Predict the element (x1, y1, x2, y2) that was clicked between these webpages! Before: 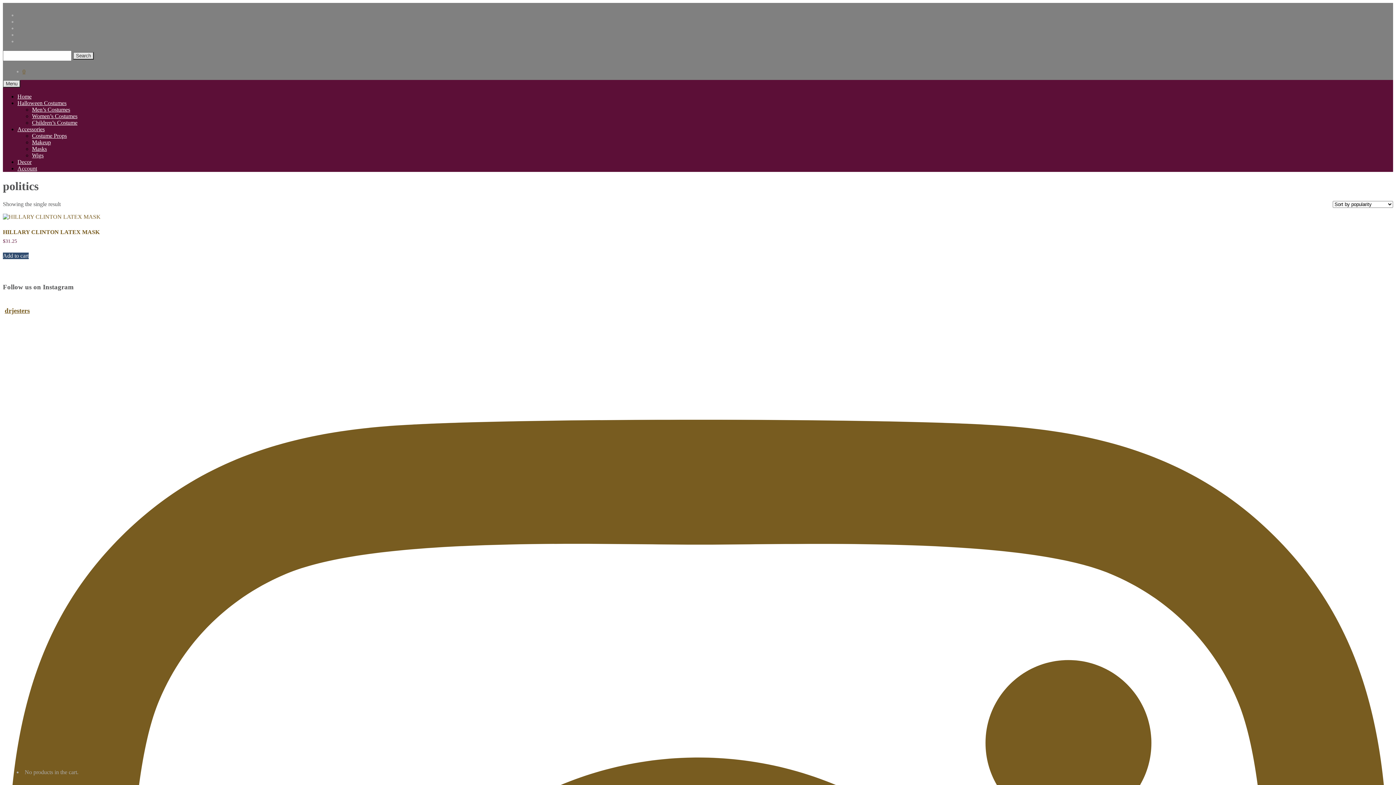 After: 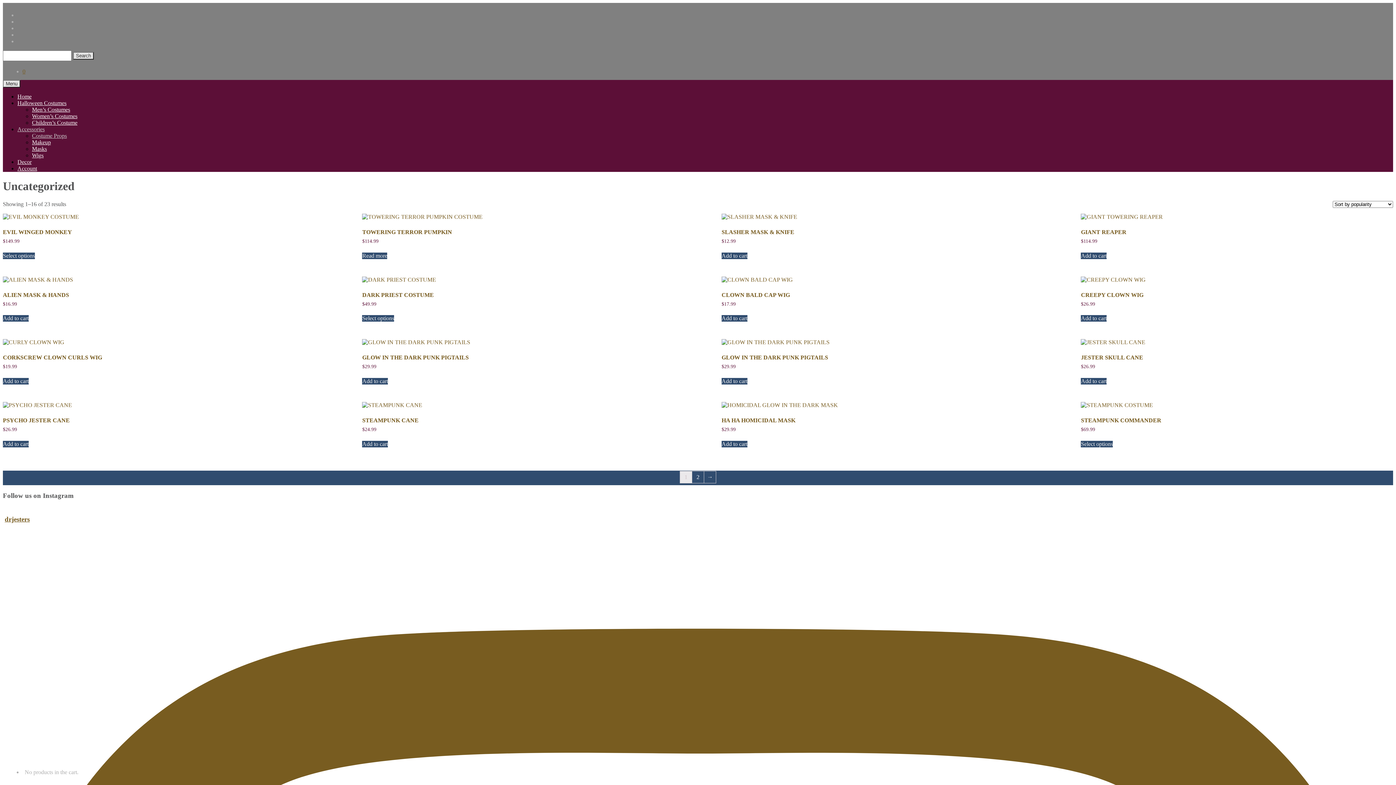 Action: bbox: (32, 132, 66, 138) label: Costume Props